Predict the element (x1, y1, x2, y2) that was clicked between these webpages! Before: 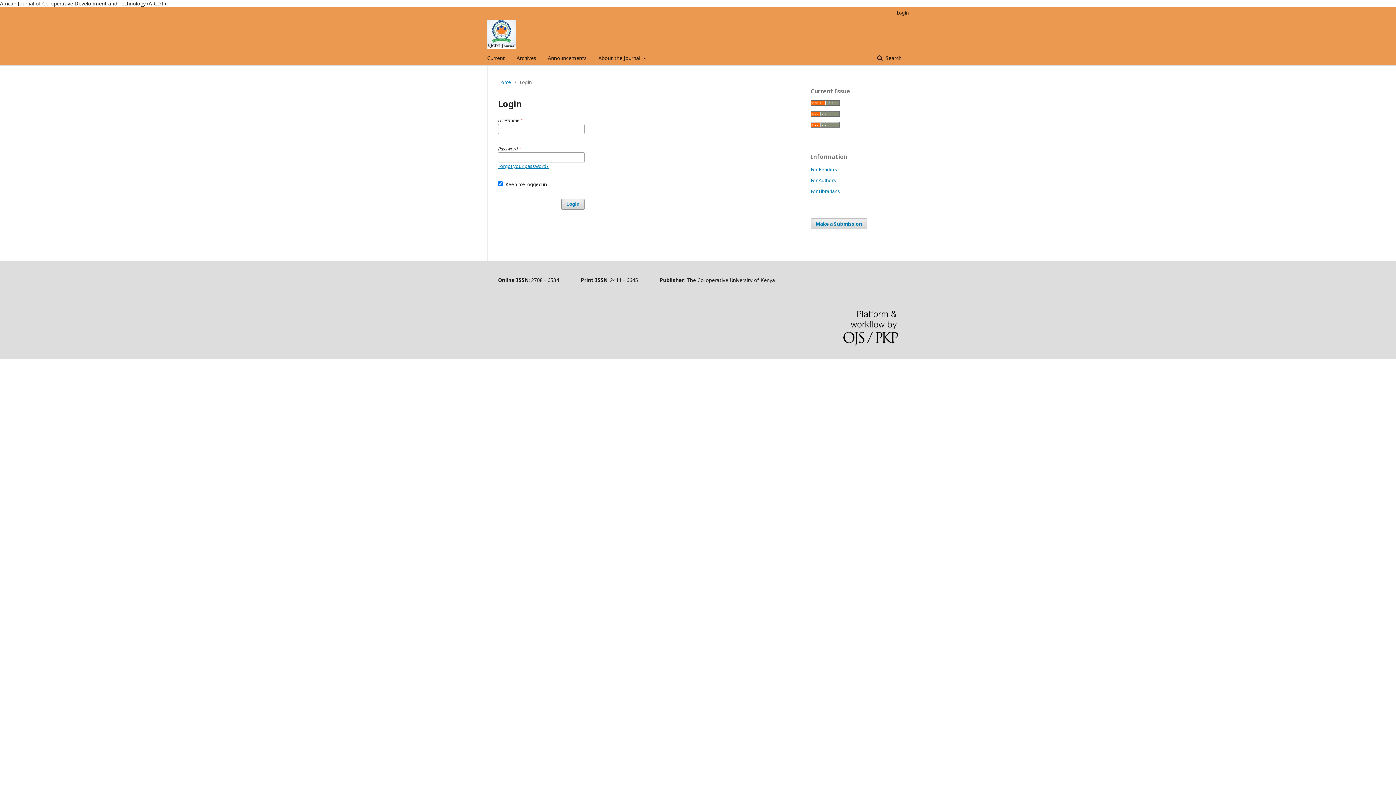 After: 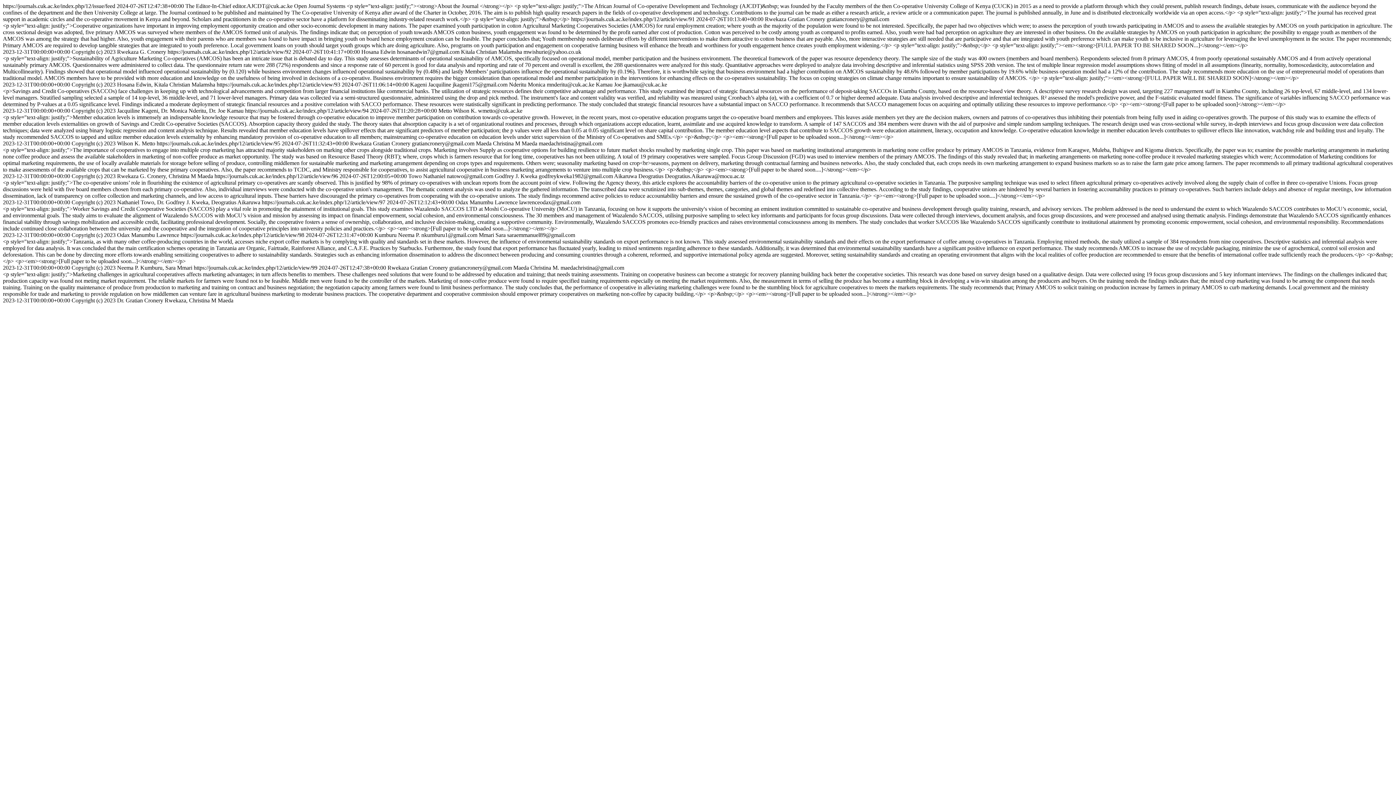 Action: bbox: (810, 100, 840, 107)